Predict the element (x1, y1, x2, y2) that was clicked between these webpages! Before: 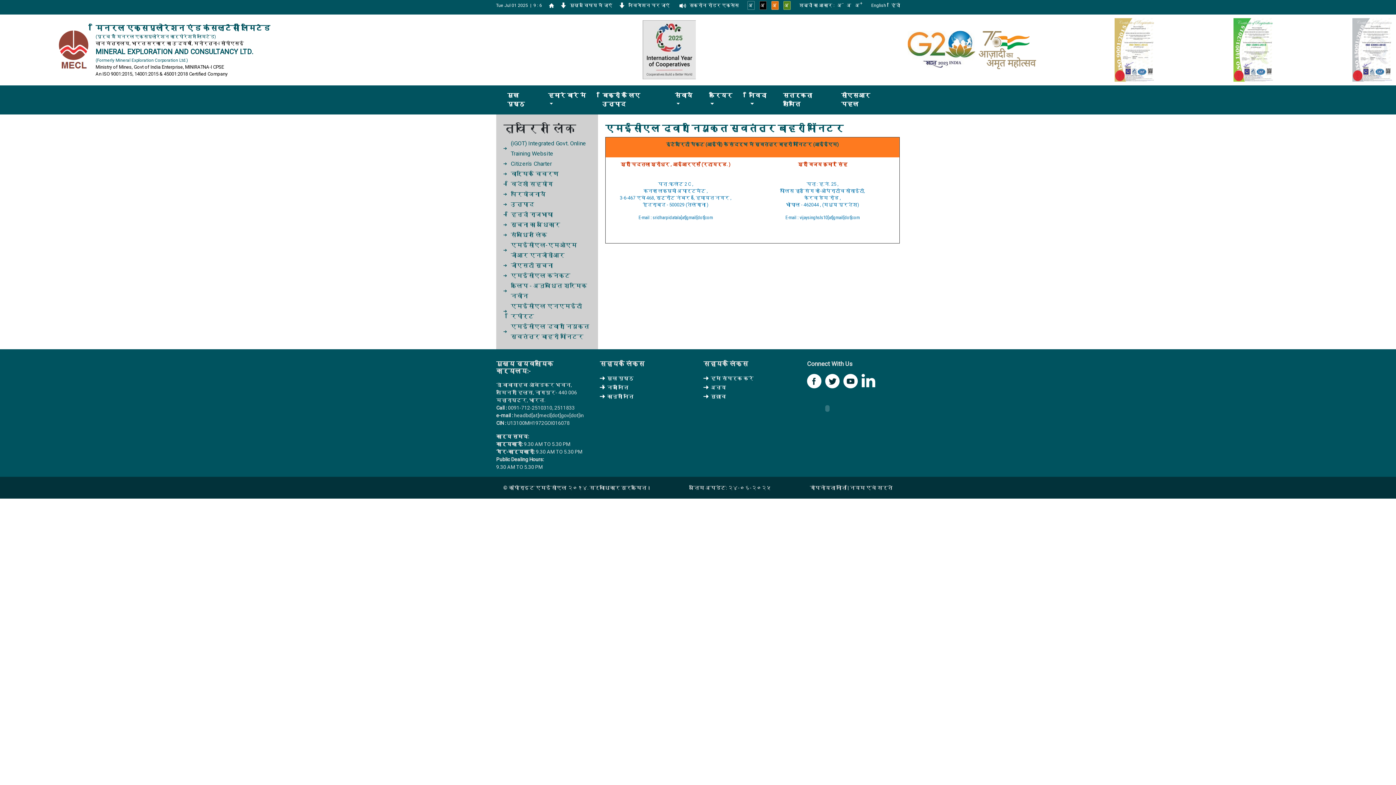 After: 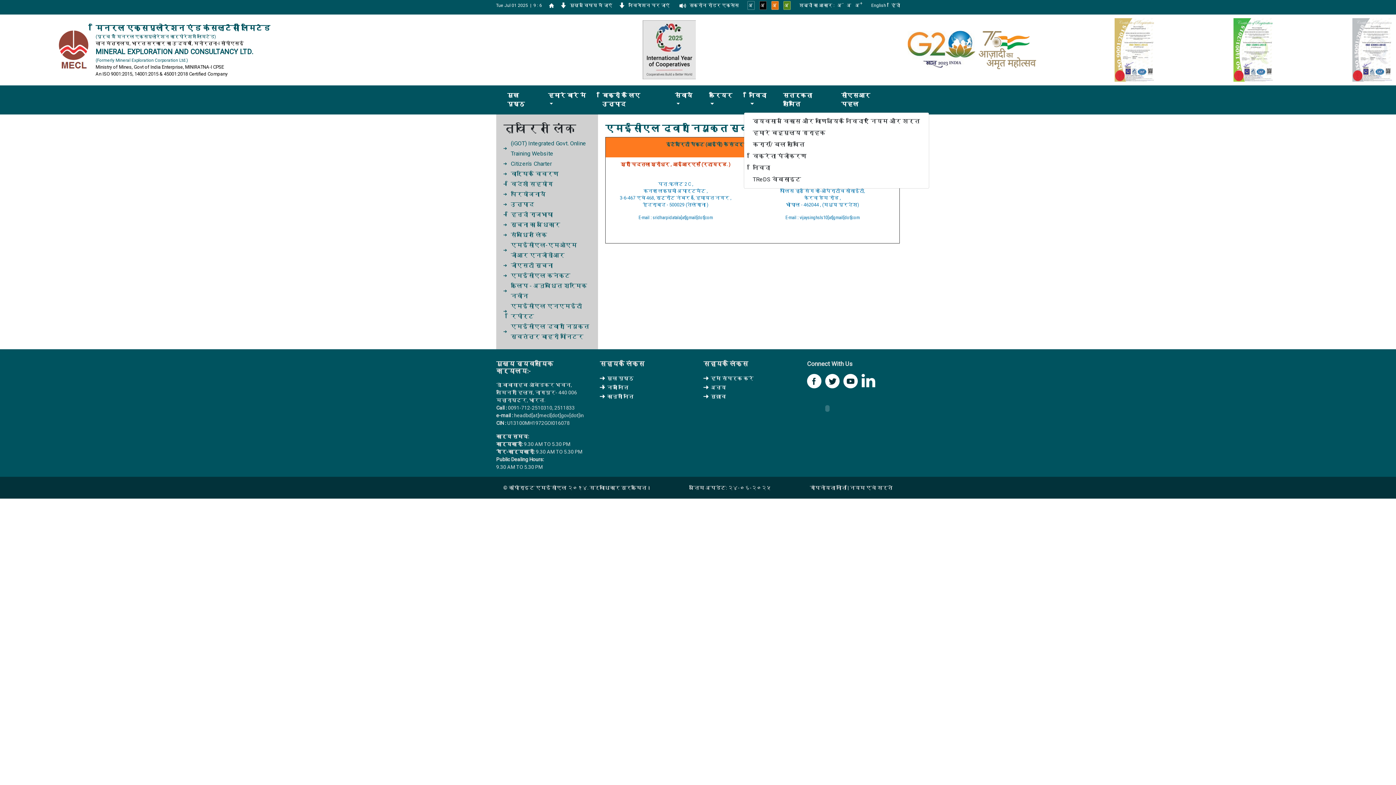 Action: bbox: (743, 88, 777, 111) label: निविदा 